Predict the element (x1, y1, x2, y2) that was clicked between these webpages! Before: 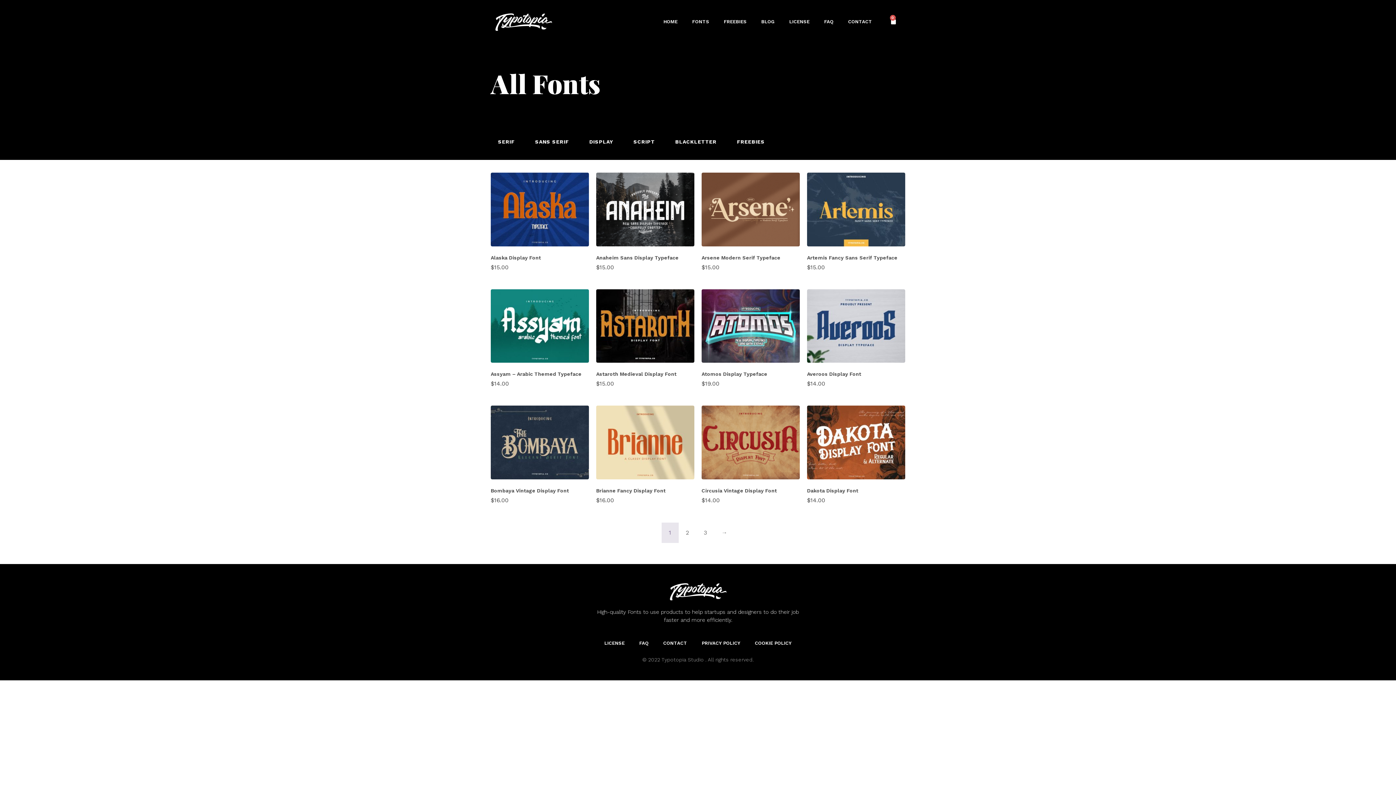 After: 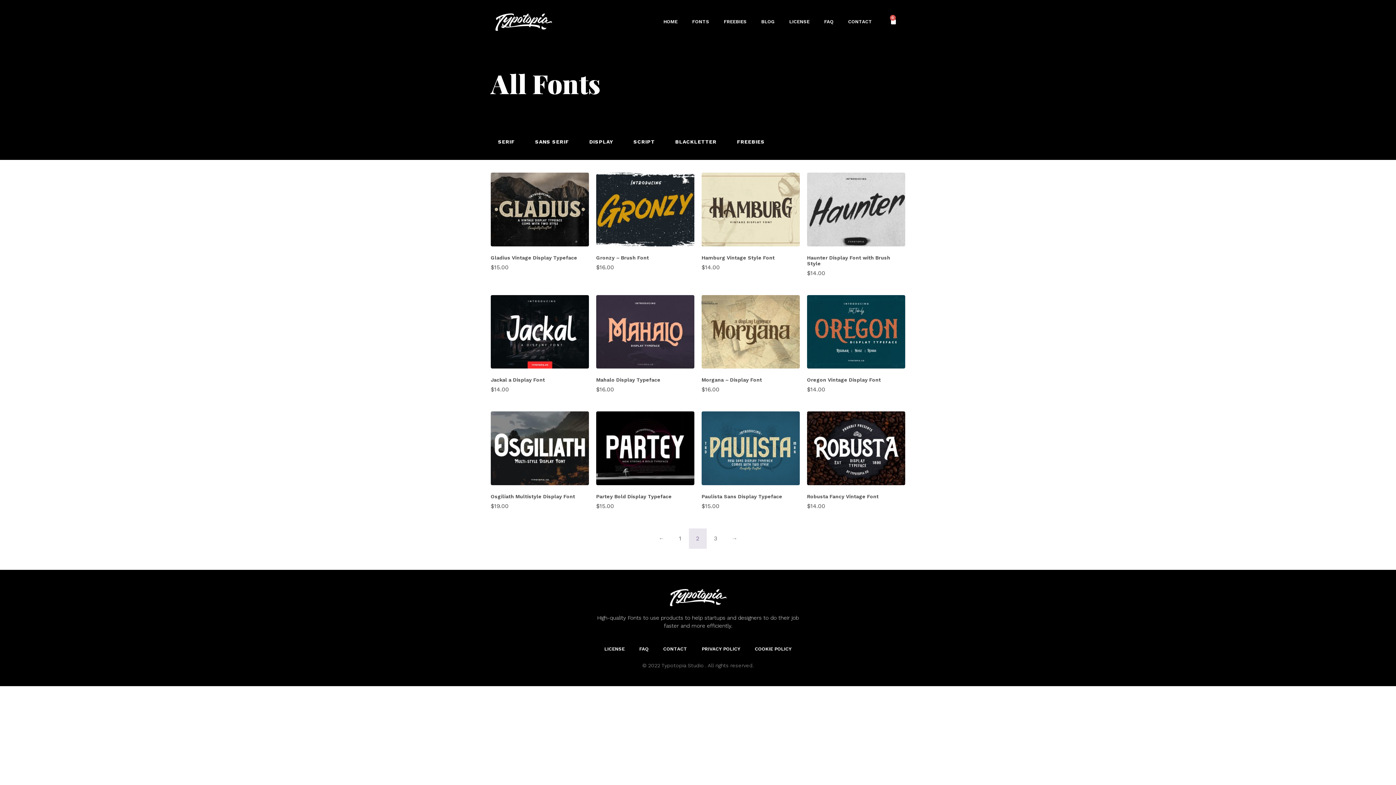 Action: bbox: (678, 522, 696, 543) label: 2